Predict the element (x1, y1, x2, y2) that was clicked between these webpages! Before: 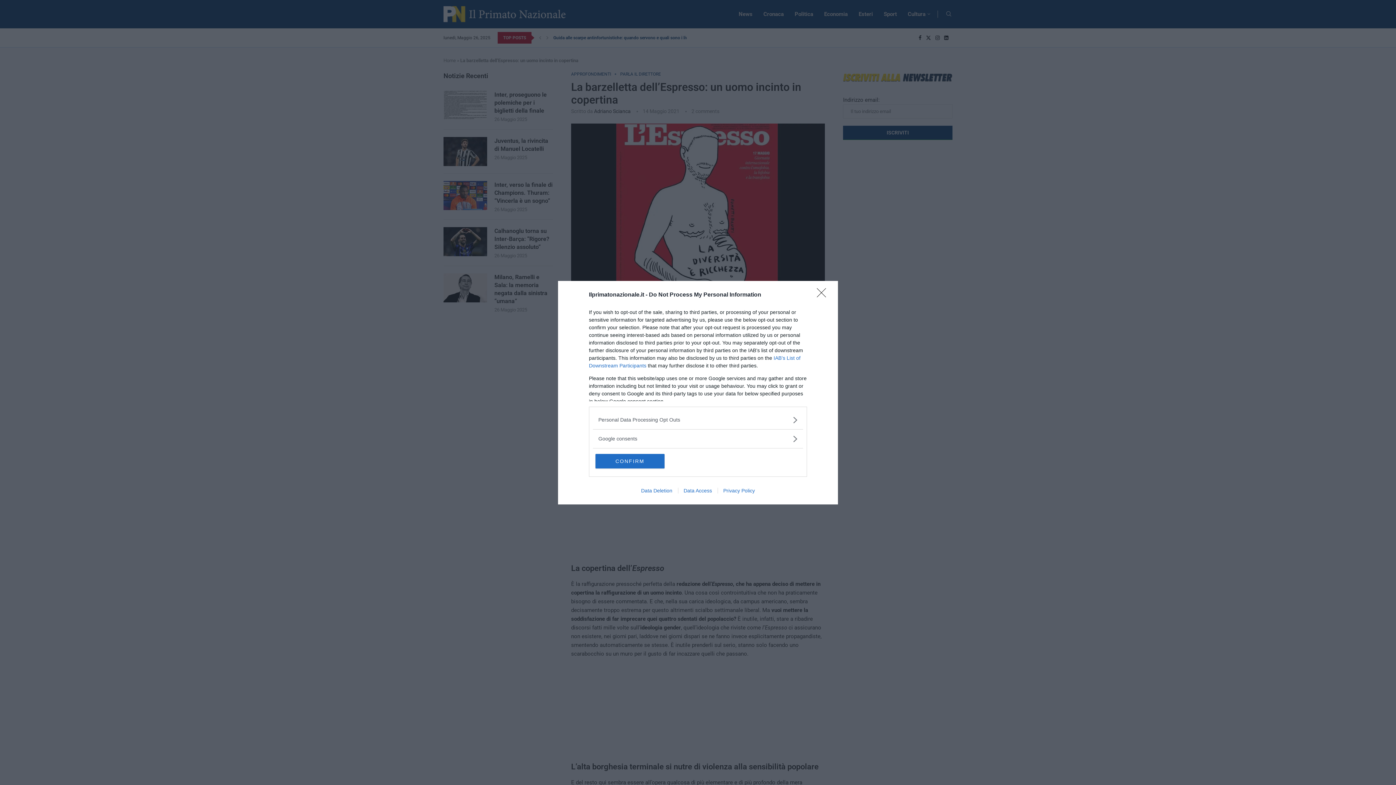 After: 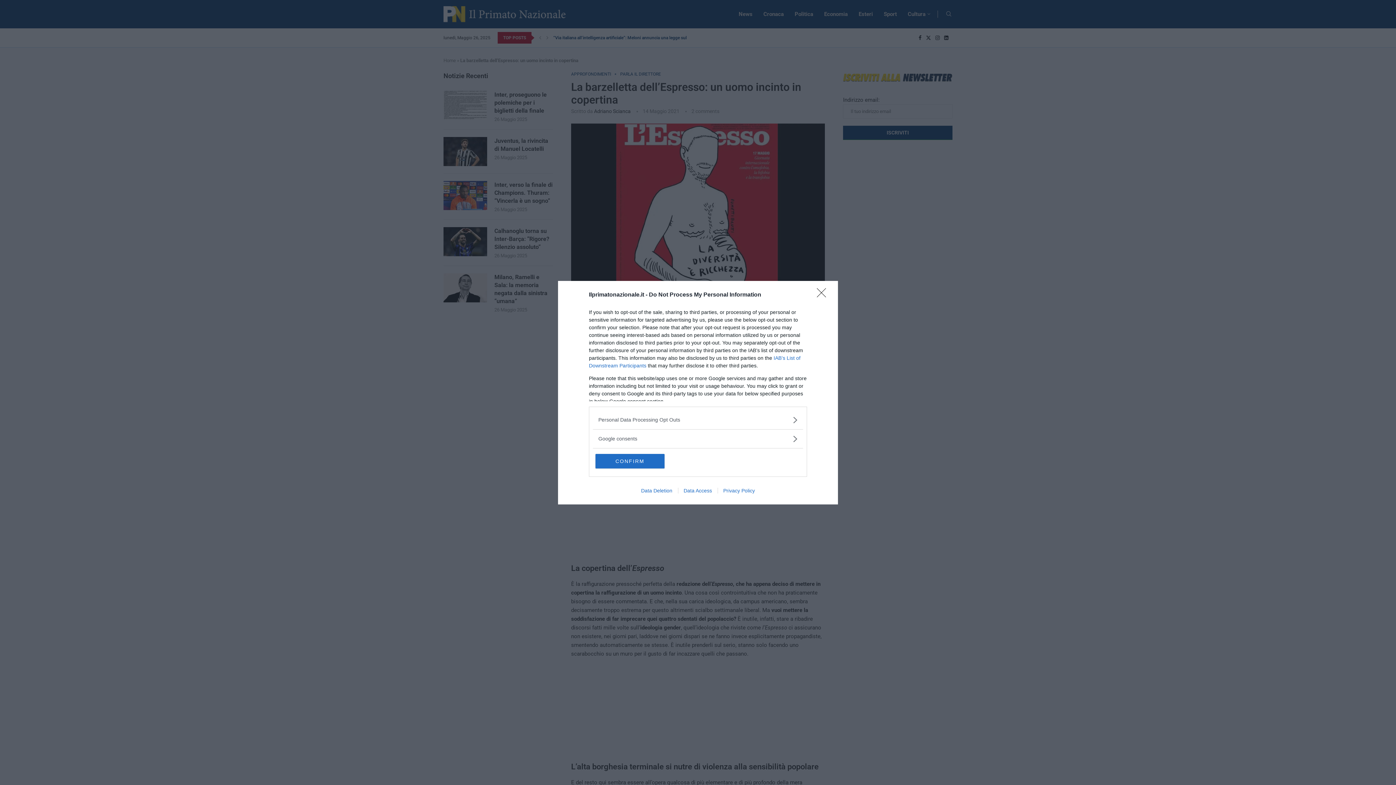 Action: label: Close bbox: (817, 288, 830, 302)